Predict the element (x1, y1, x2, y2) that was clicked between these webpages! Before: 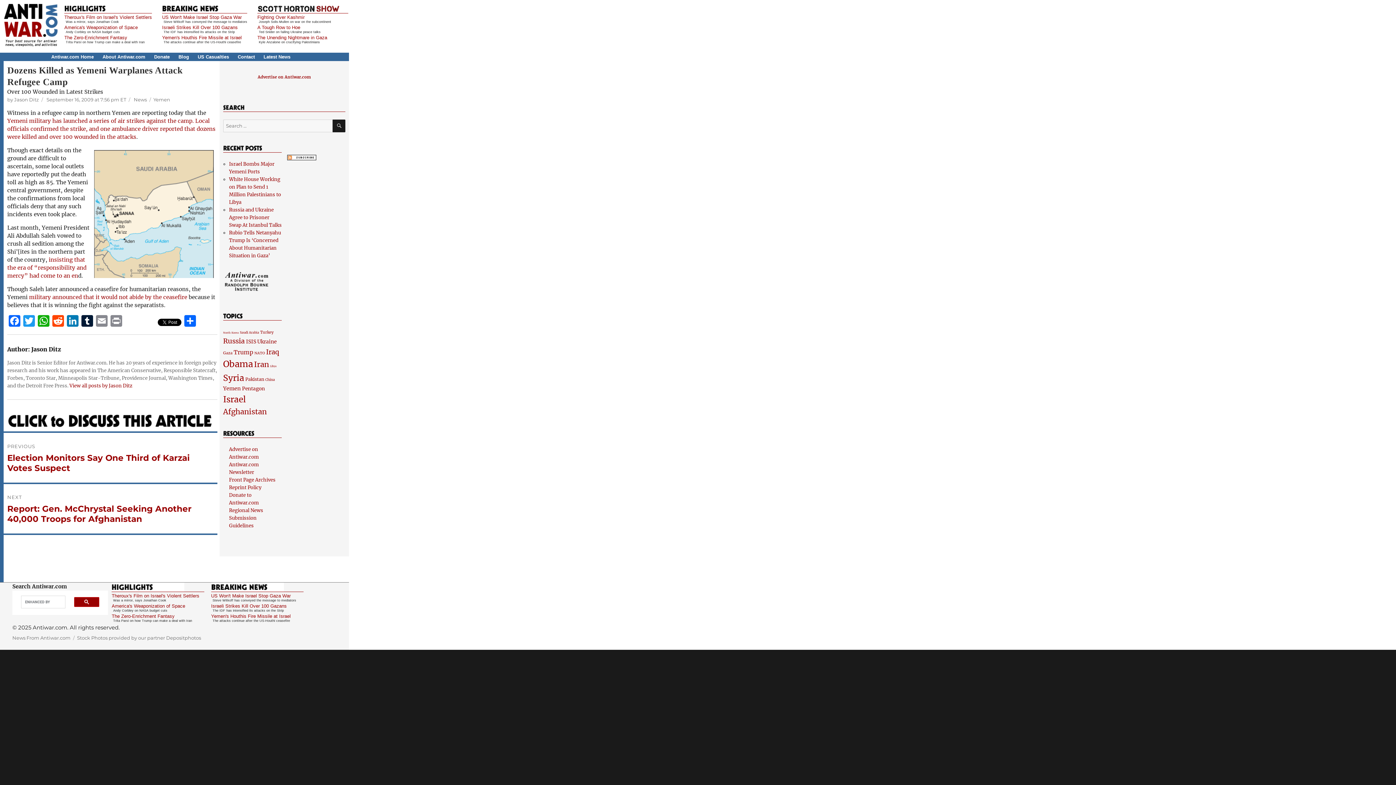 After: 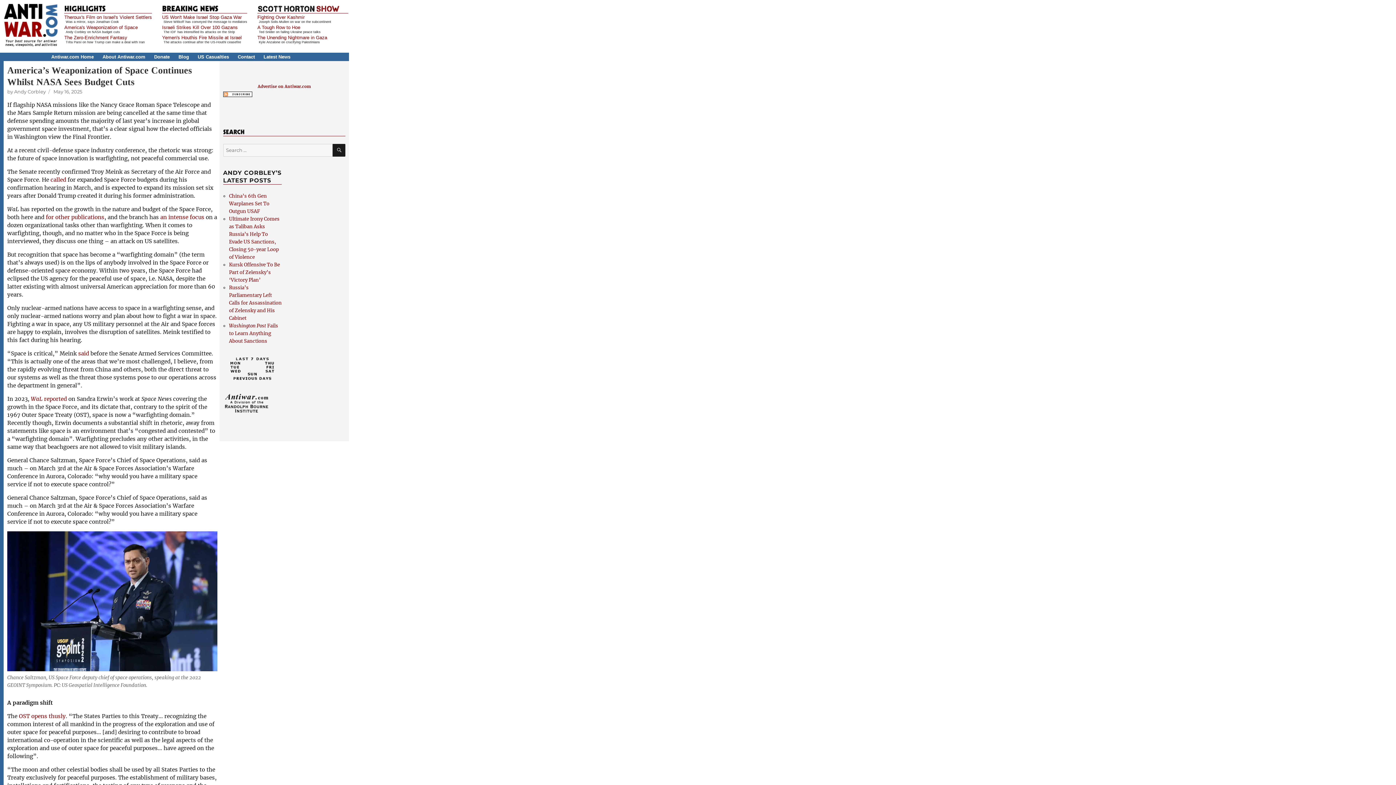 Action: bbox: (64, 24, 137, 30) label: America's Weaponization of Space